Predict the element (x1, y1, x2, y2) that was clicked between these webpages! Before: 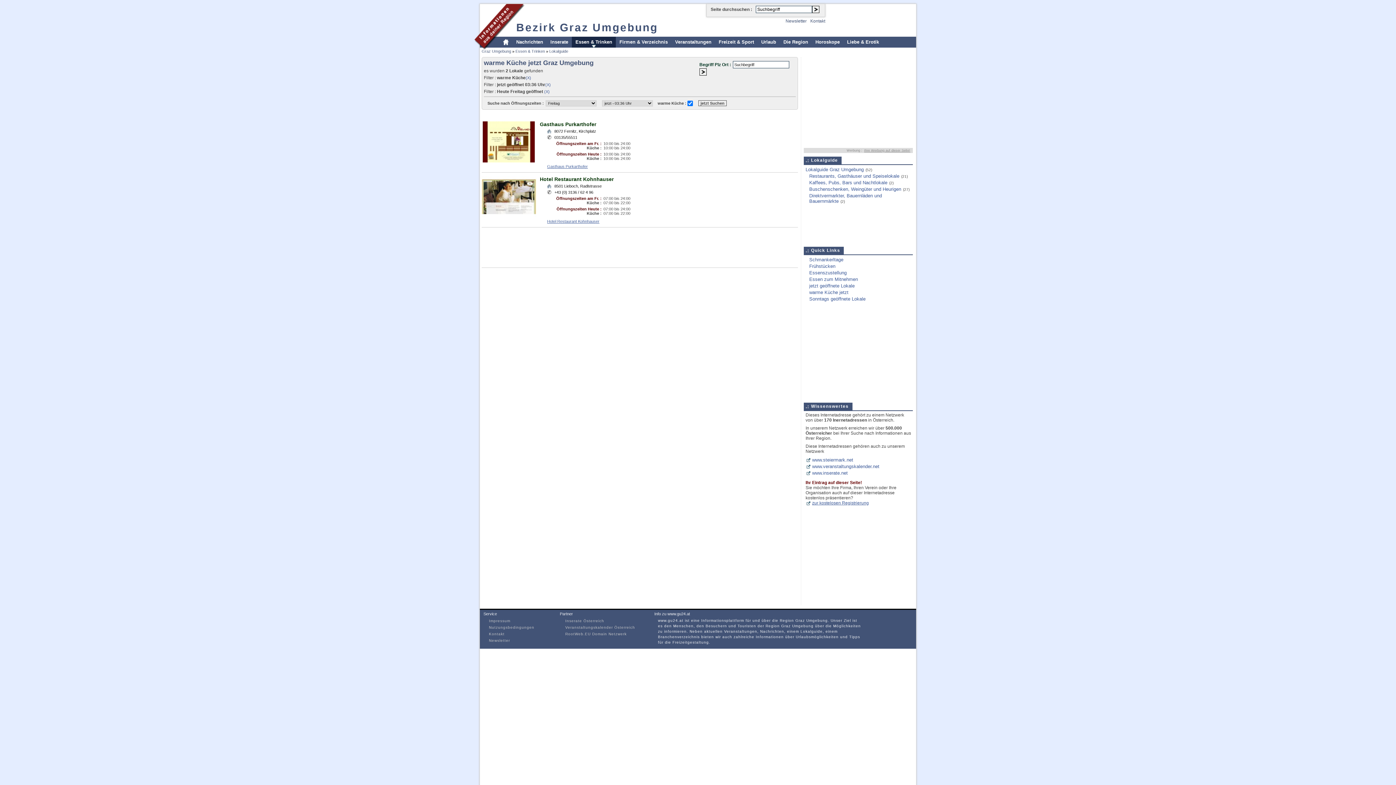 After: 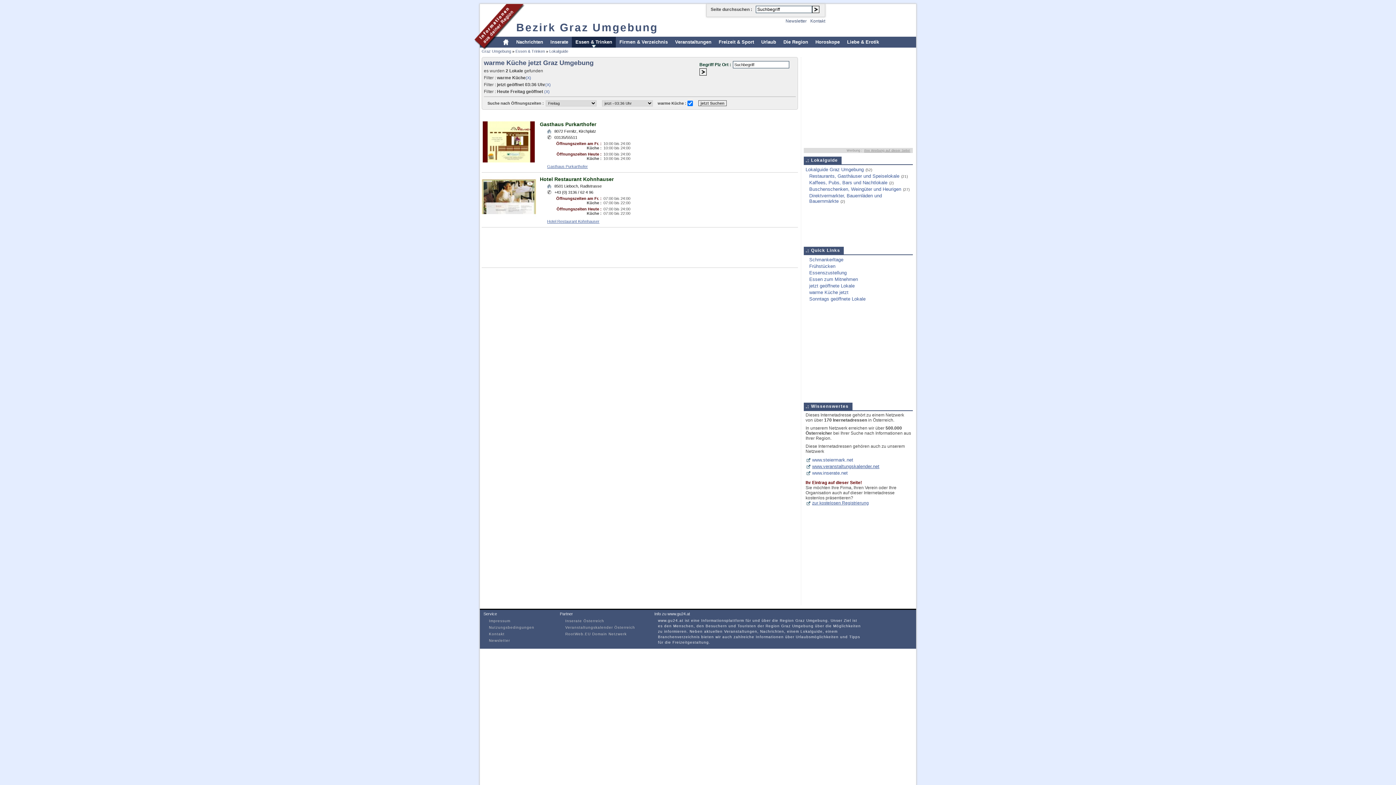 Action: label: www.veranstaltungskalender.net bbox: (805, 464, 879, 469)